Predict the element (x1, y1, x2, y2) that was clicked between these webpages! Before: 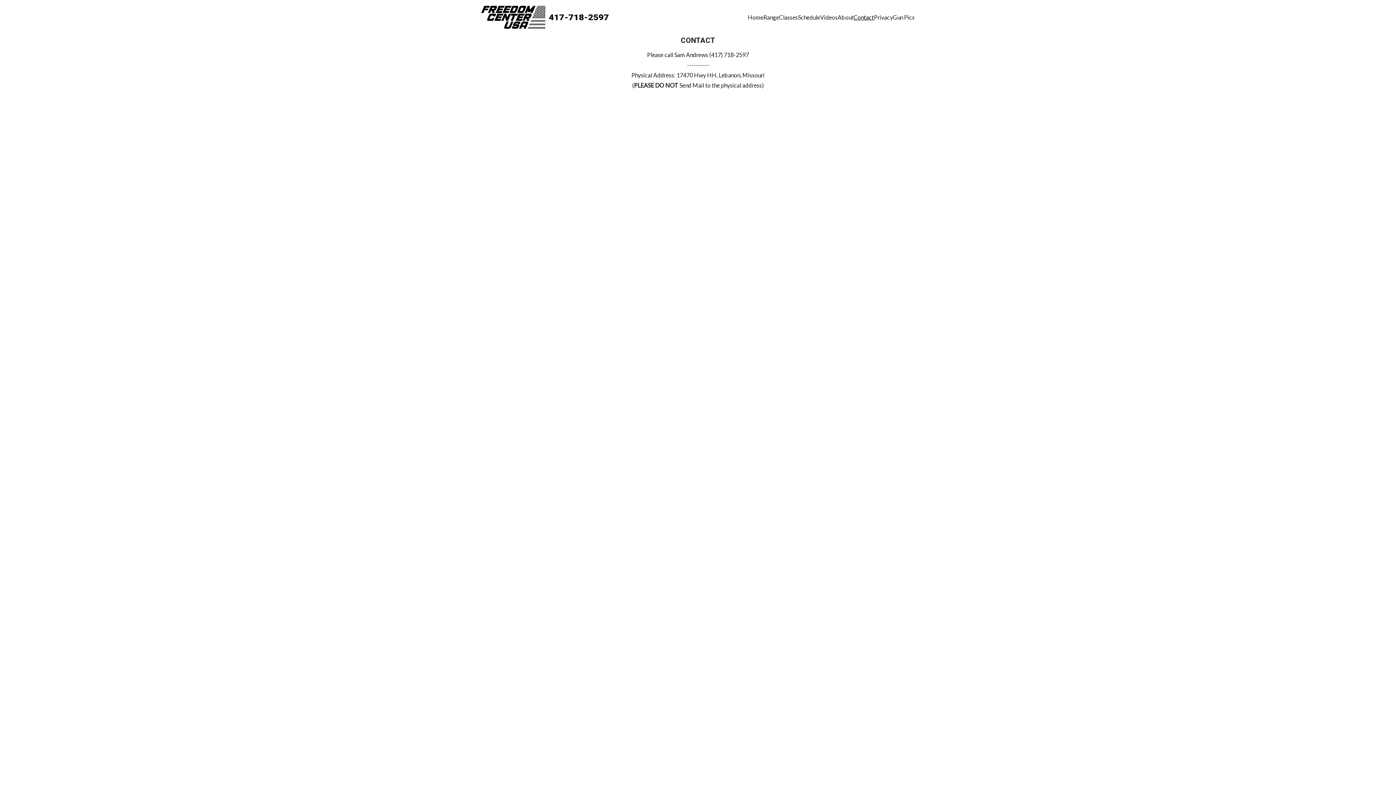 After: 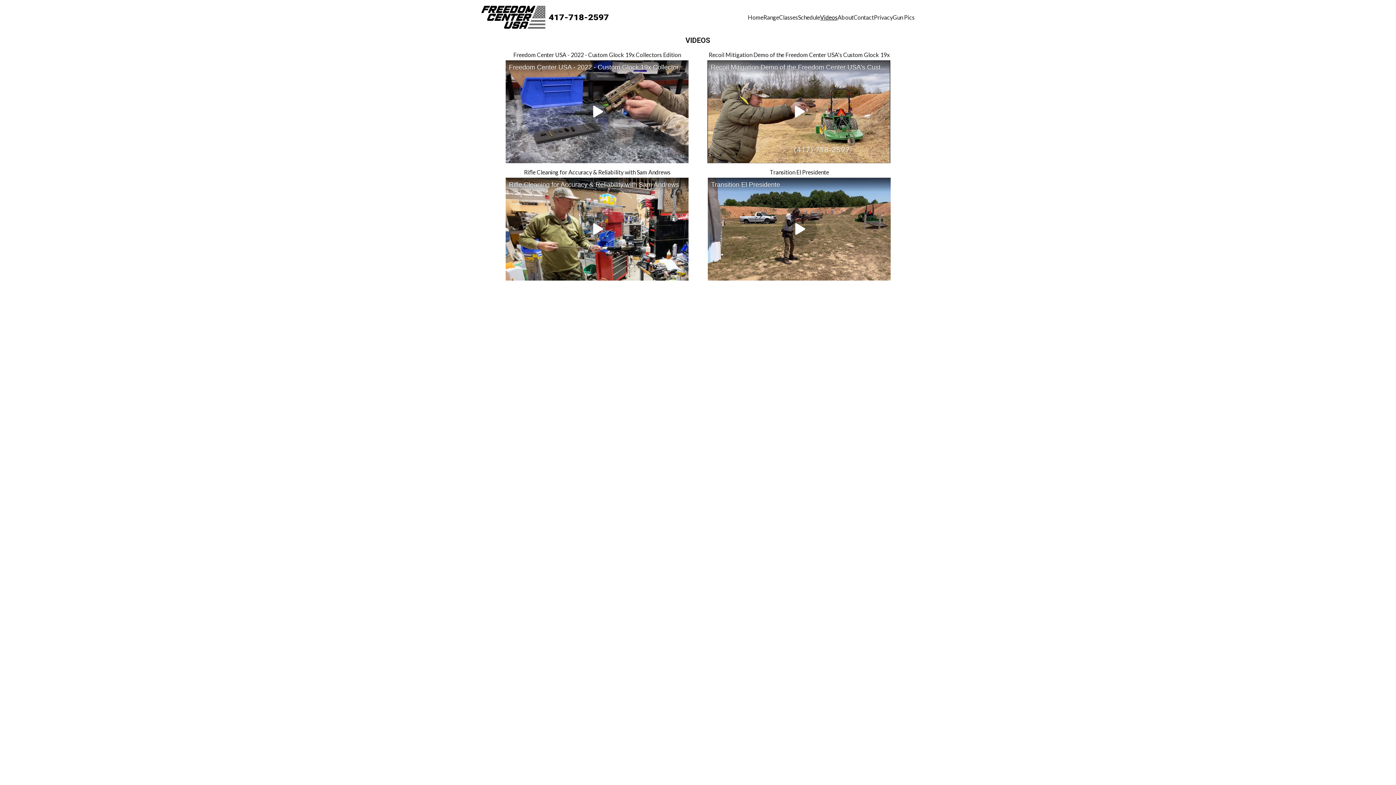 Action: label: Videos bbox: (820, 12, 837, 22)